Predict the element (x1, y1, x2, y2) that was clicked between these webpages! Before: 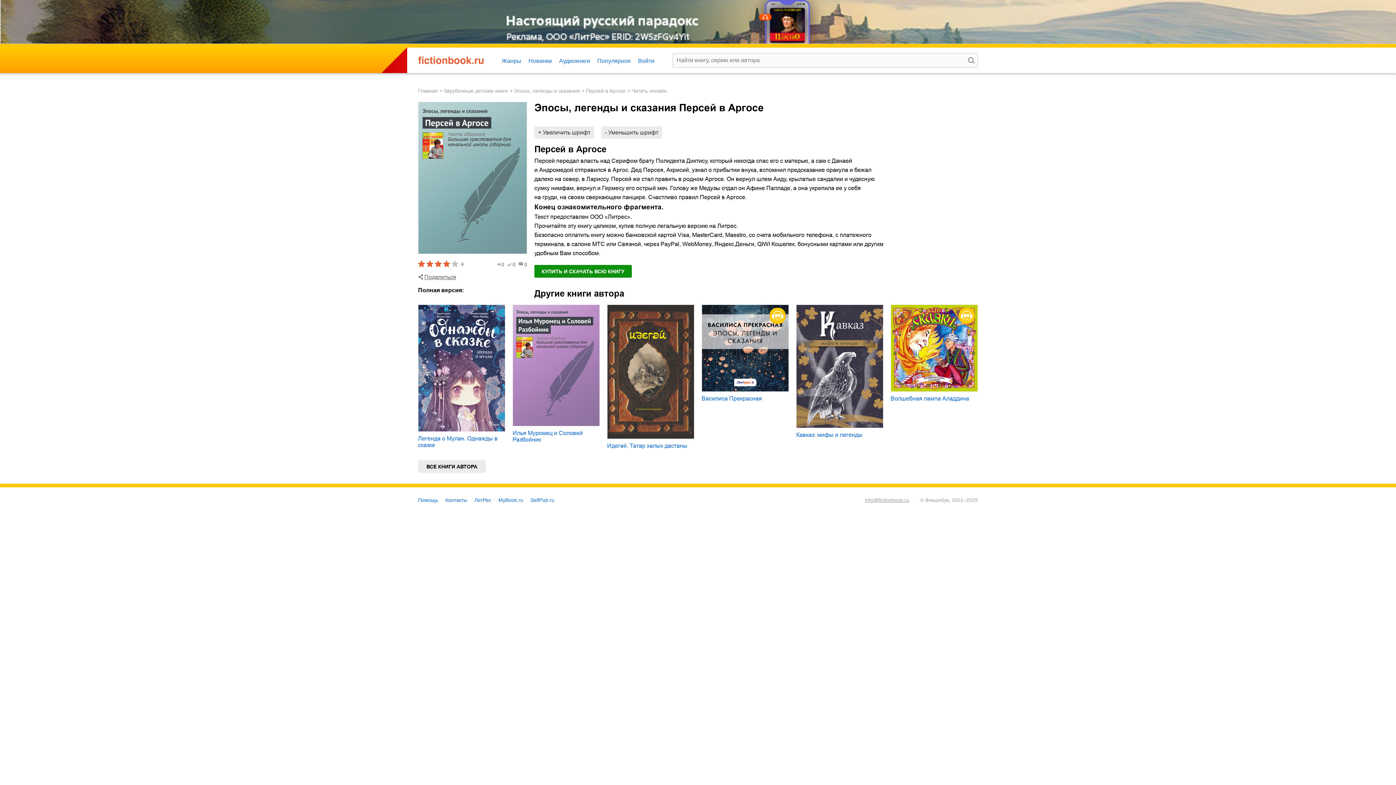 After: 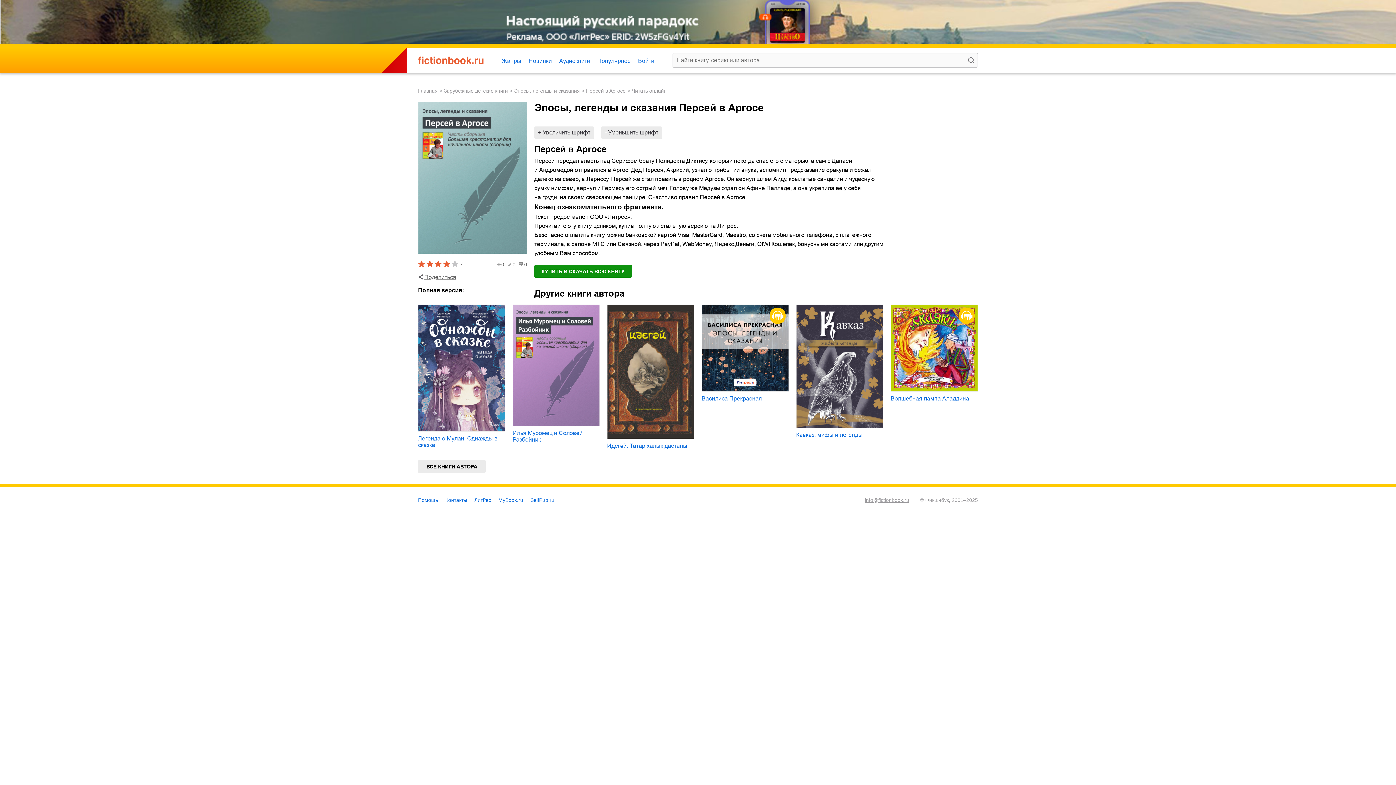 Action: bbox: (0, 0, 1396, 44)